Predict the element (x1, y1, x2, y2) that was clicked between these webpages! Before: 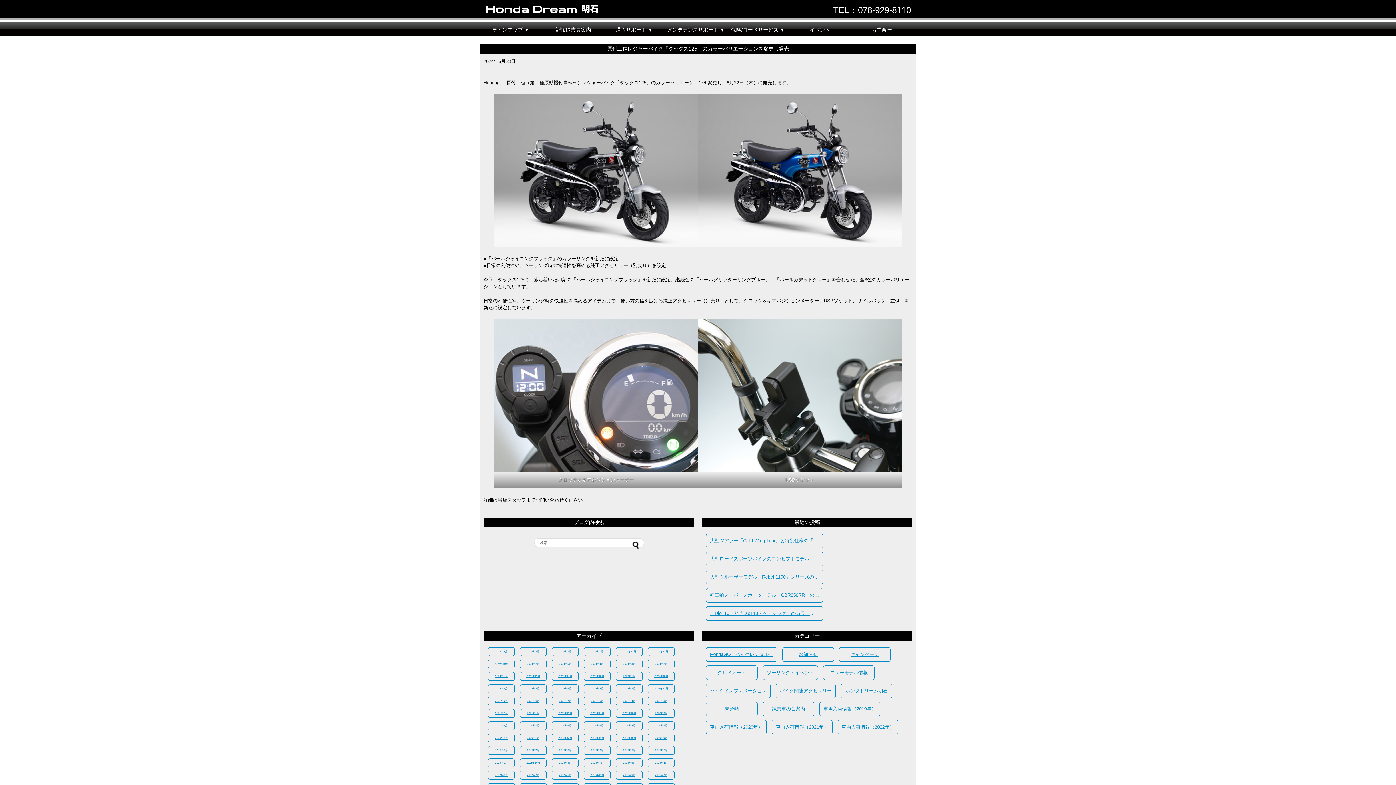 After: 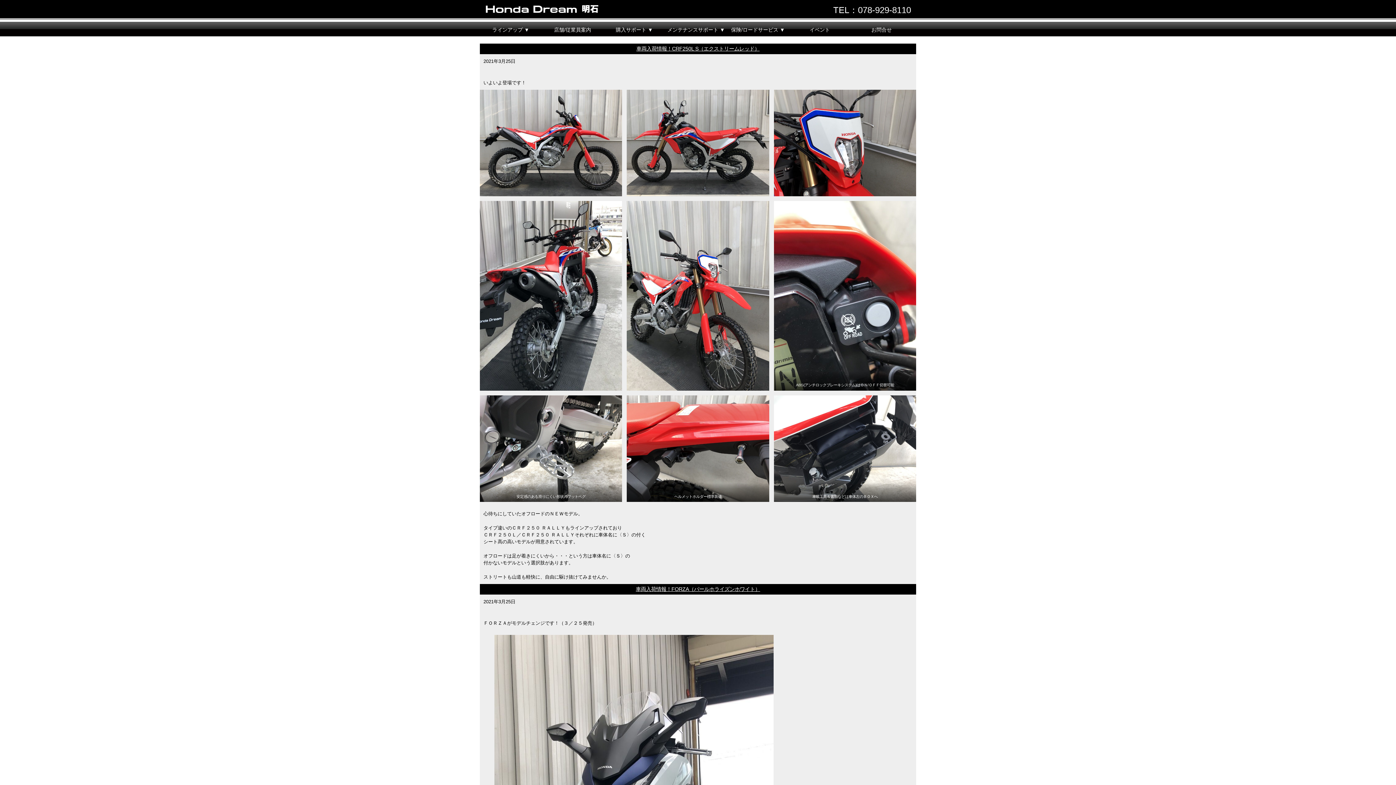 Action: bbox: (772, 720, 832, 734) label: 車両入荷情報（2021年）